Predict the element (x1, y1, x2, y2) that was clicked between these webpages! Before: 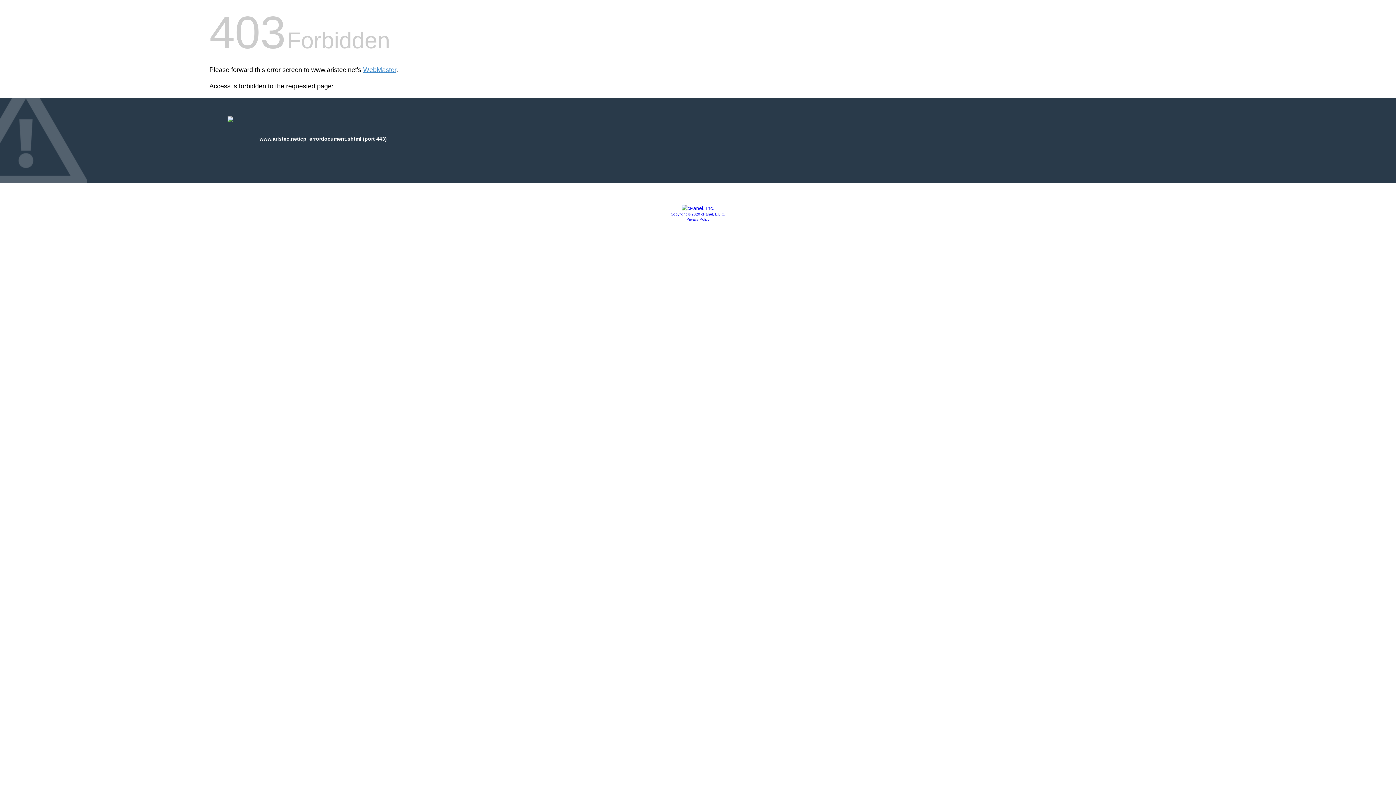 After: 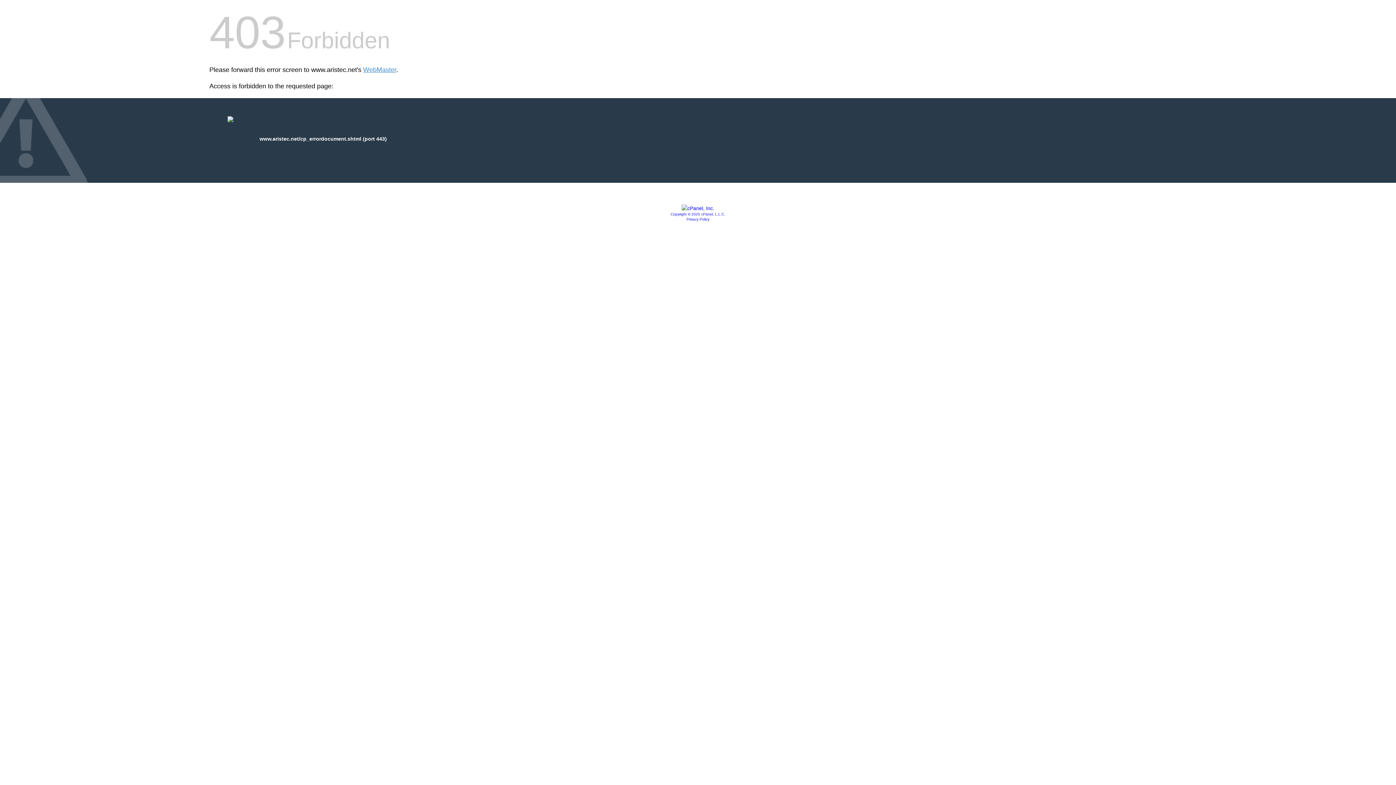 Action: bbox: (686, 217, 709, 221) label: Privacy Policy